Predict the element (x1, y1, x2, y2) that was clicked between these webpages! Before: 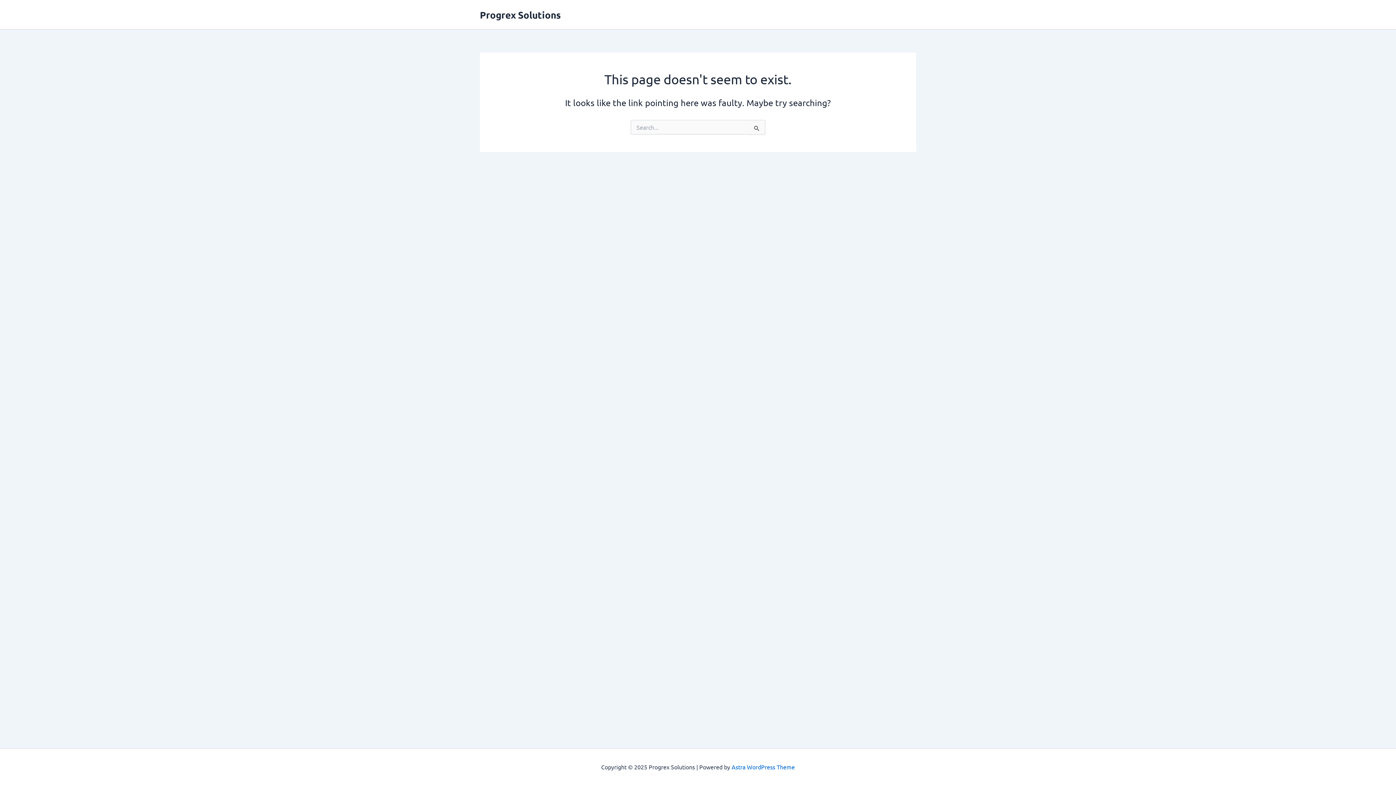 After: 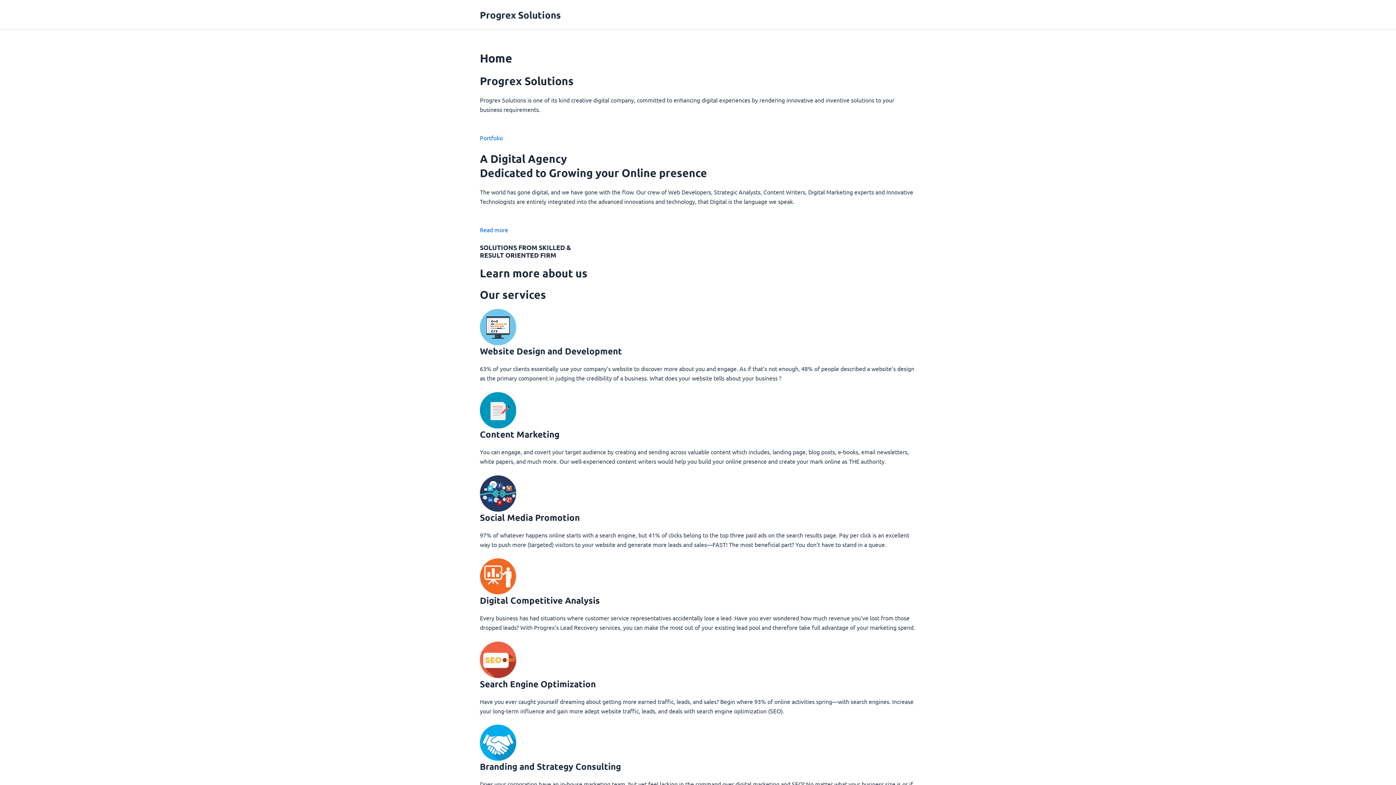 Action: bbox: (480, 8, 561, 20) label: Progrex Solutions